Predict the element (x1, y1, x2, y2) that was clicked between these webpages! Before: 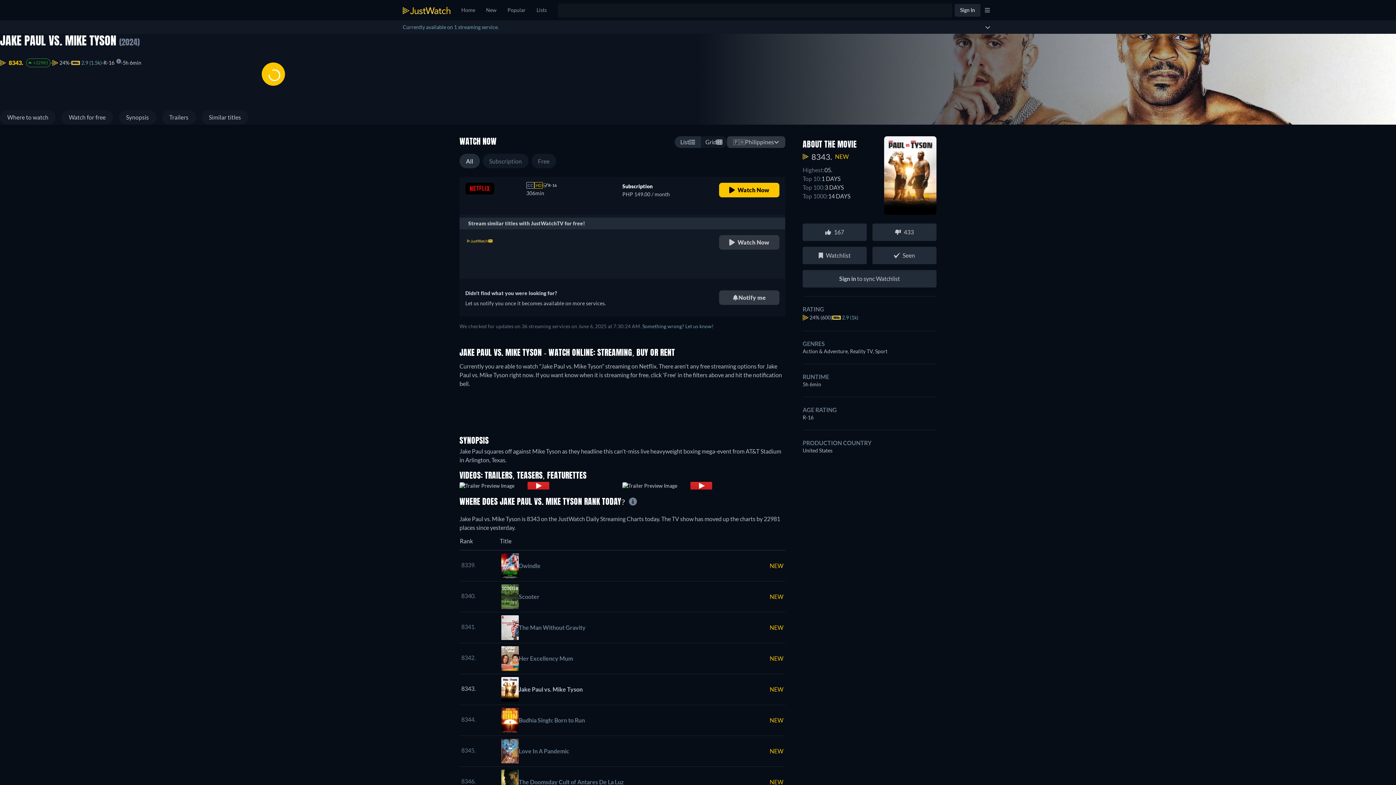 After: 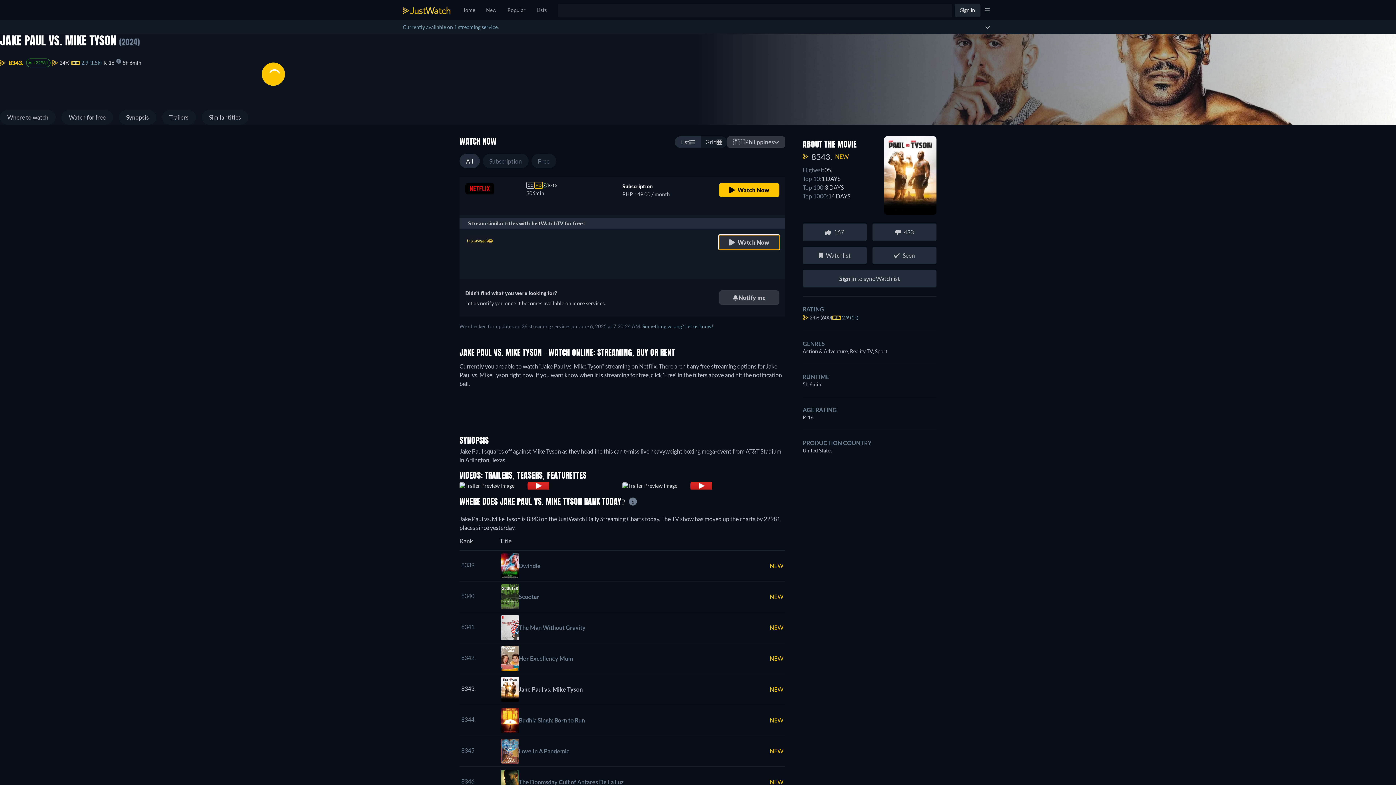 Action: bbox: (719, 235, 779, 249) label: Watch Now